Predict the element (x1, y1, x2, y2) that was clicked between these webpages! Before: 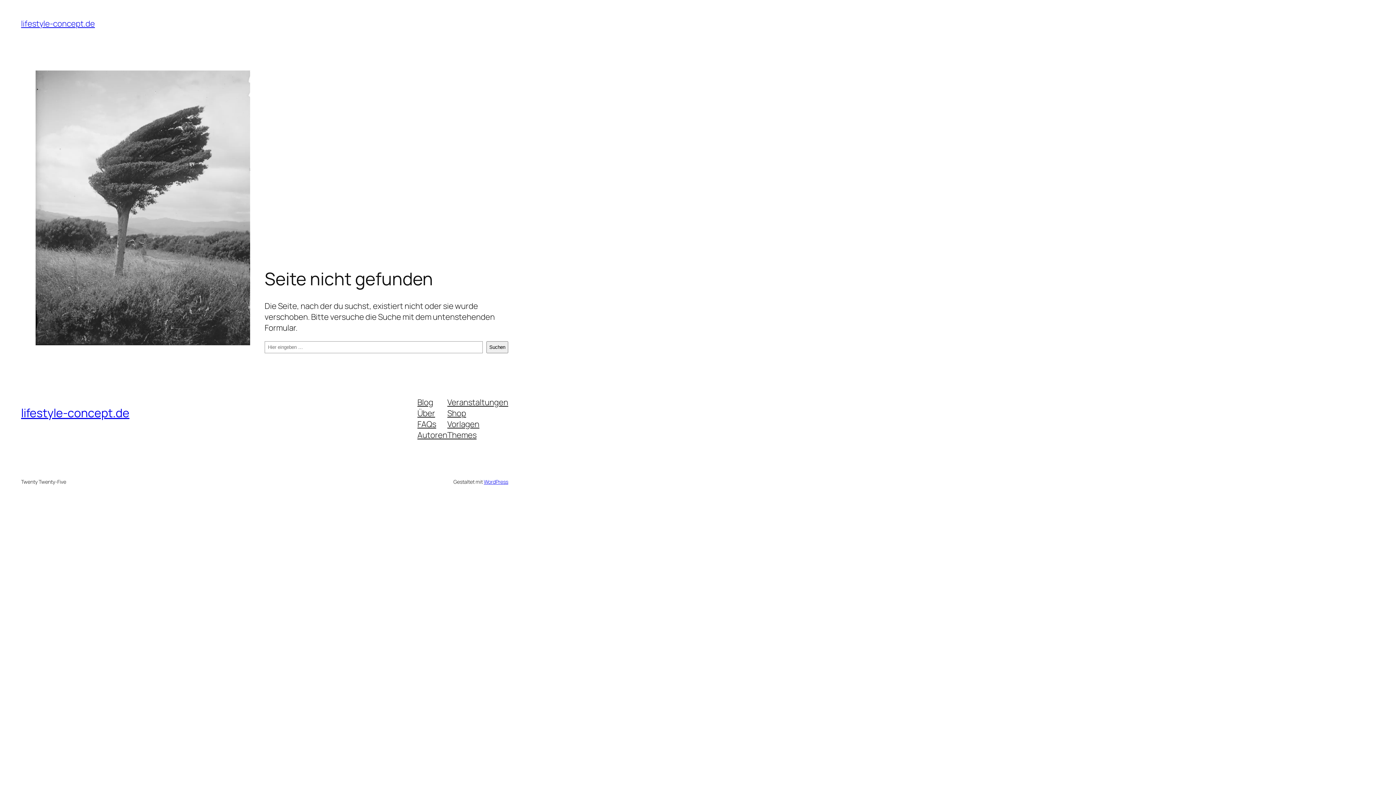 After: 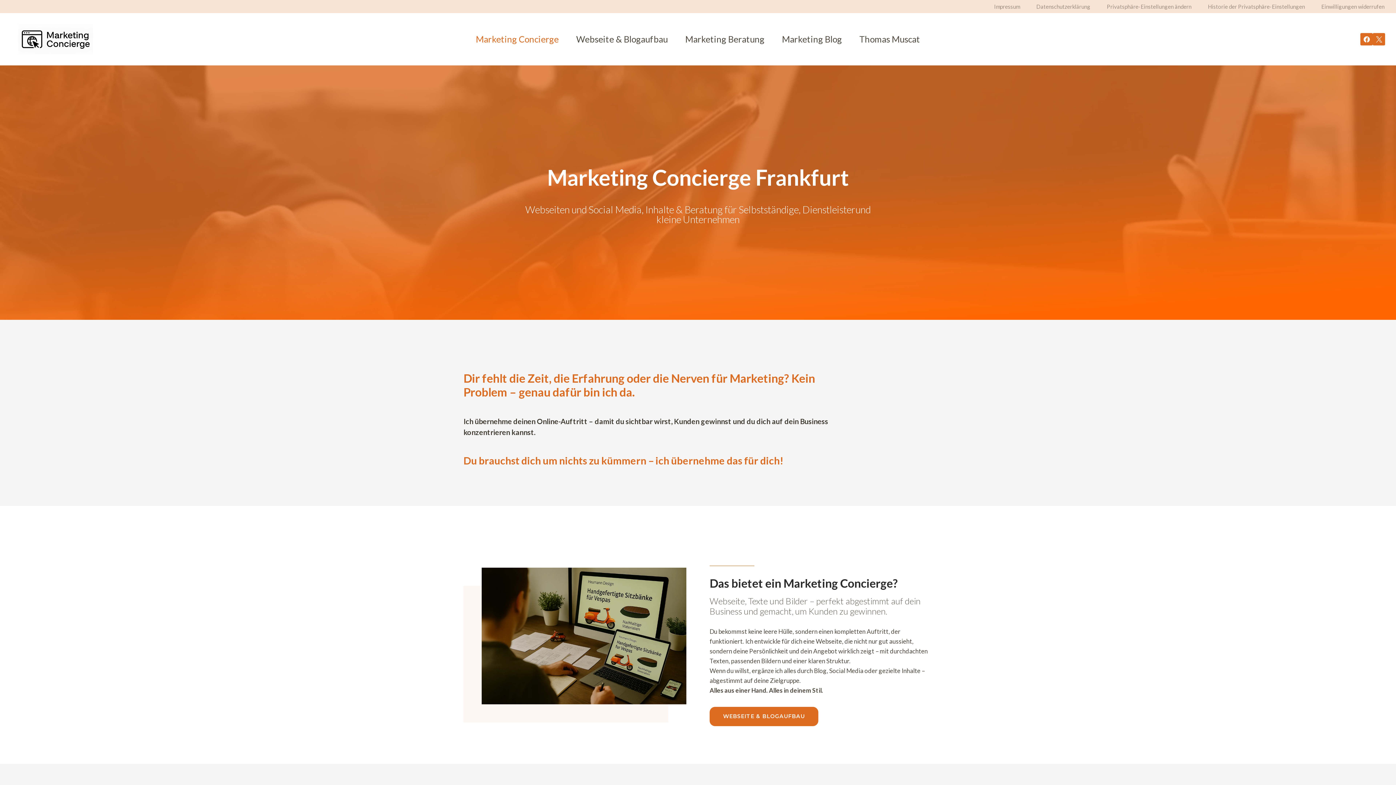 Action: label: lifestyle-concept.de bbox: (21, 405, 129, 421)